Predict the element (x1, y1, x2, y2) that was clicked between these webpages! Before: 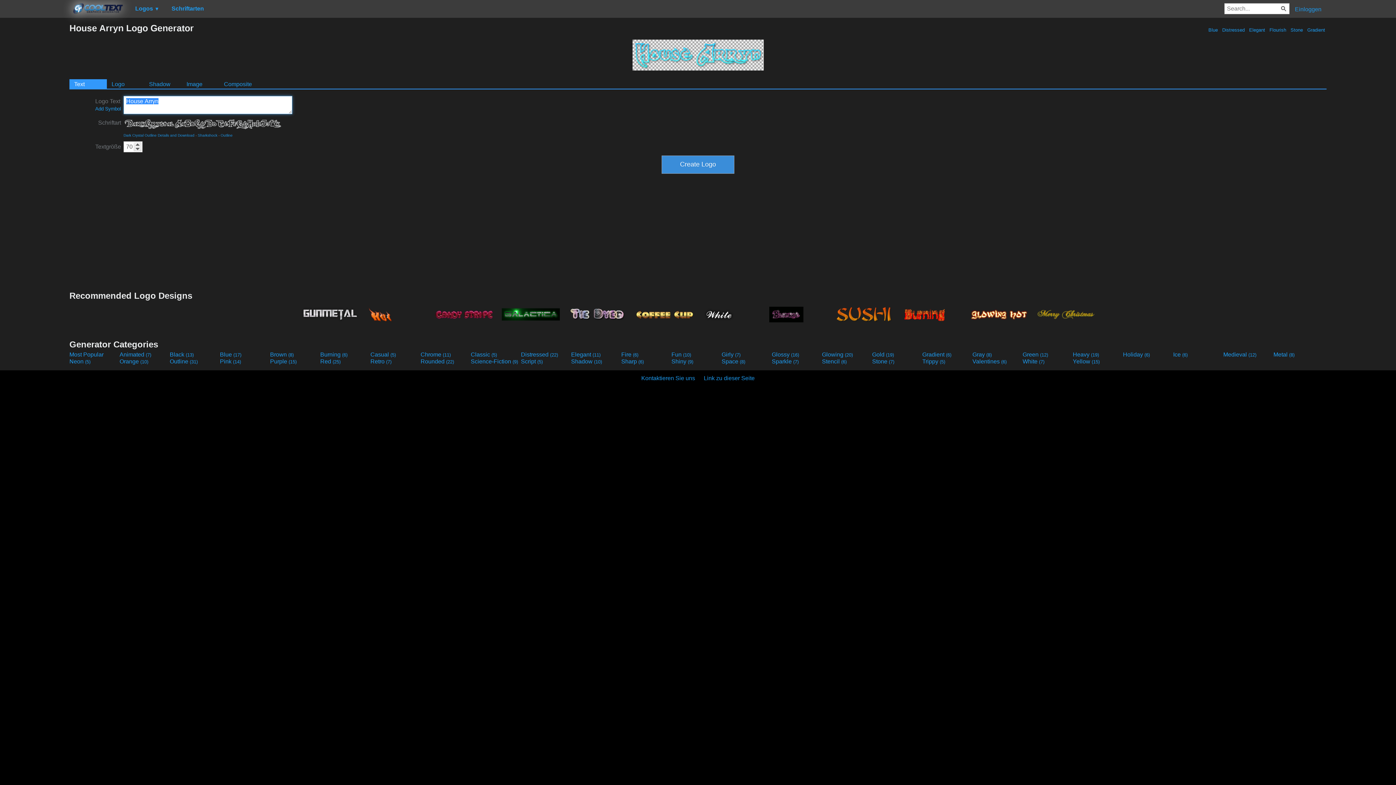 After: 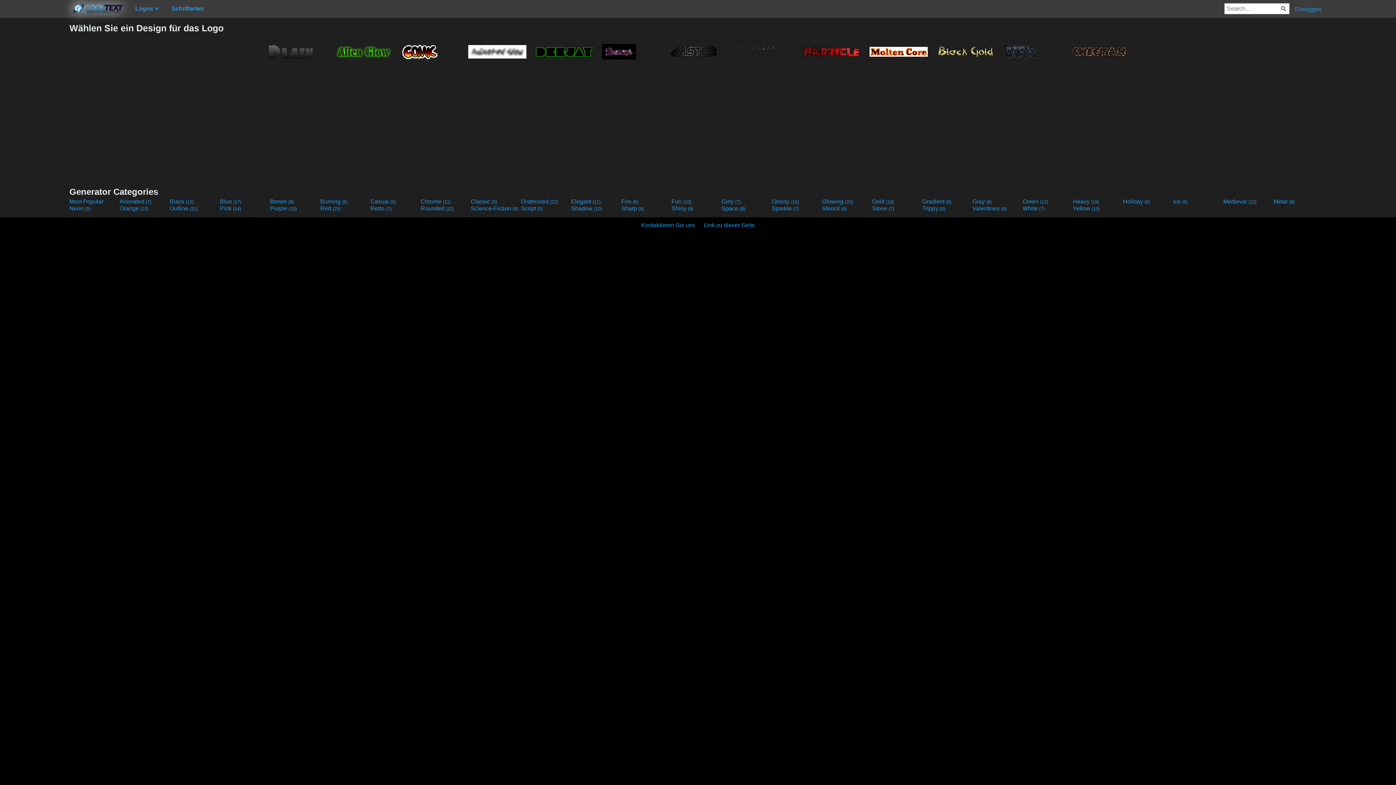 Action: label: Black (13) bbox: (169, 351, 218, 358)